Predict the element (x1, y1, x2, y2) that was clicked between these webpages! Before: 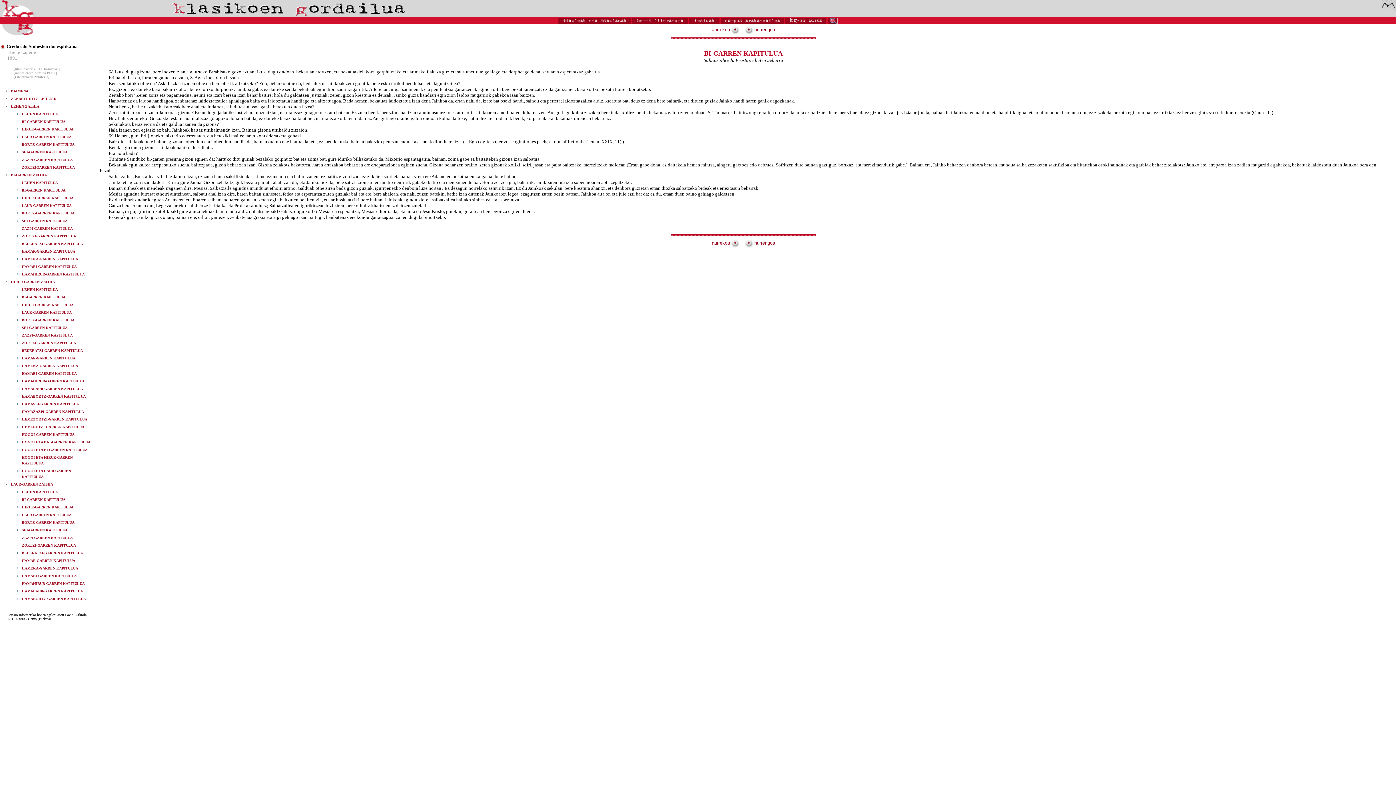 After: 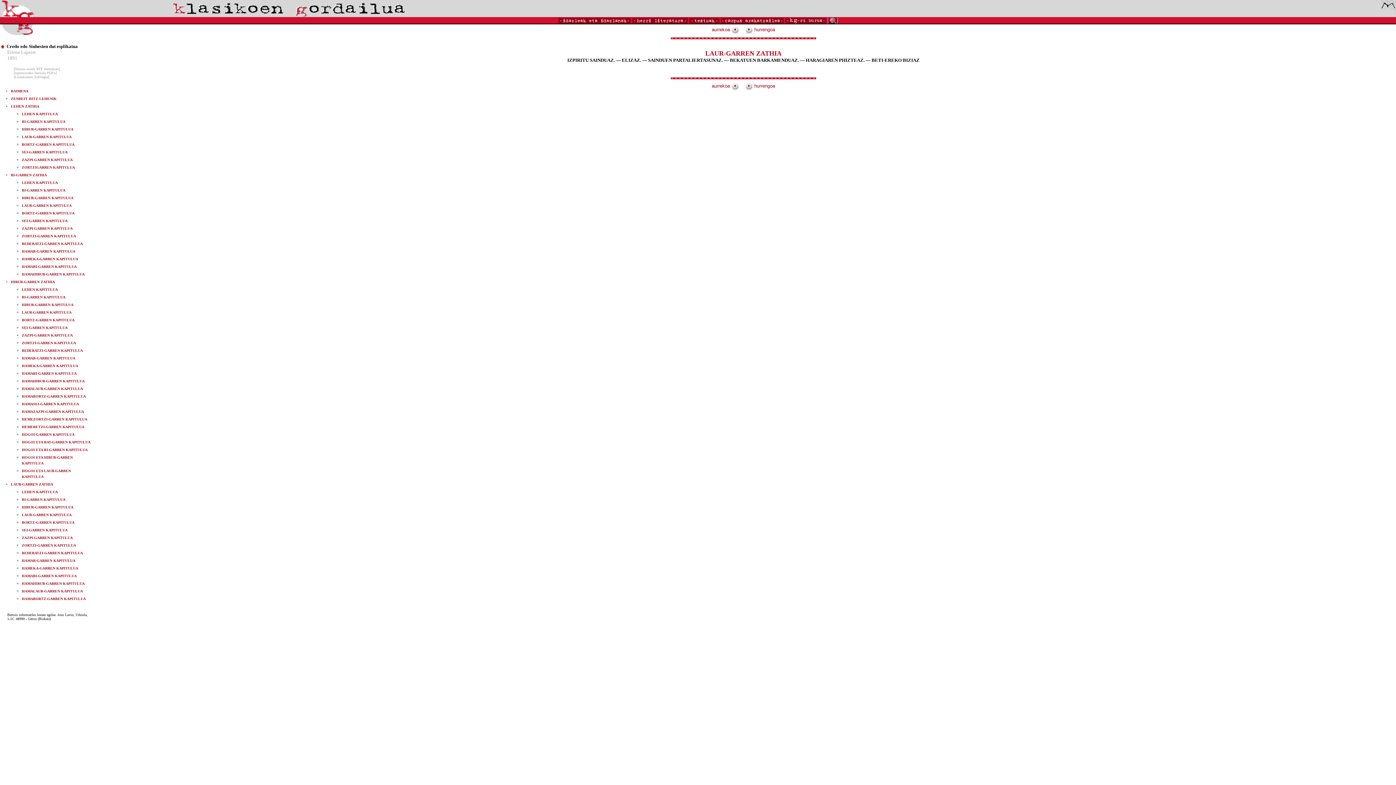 Action: label: LAUR-GARREN ZATHIA bbox: (10, 482, 53, 486)